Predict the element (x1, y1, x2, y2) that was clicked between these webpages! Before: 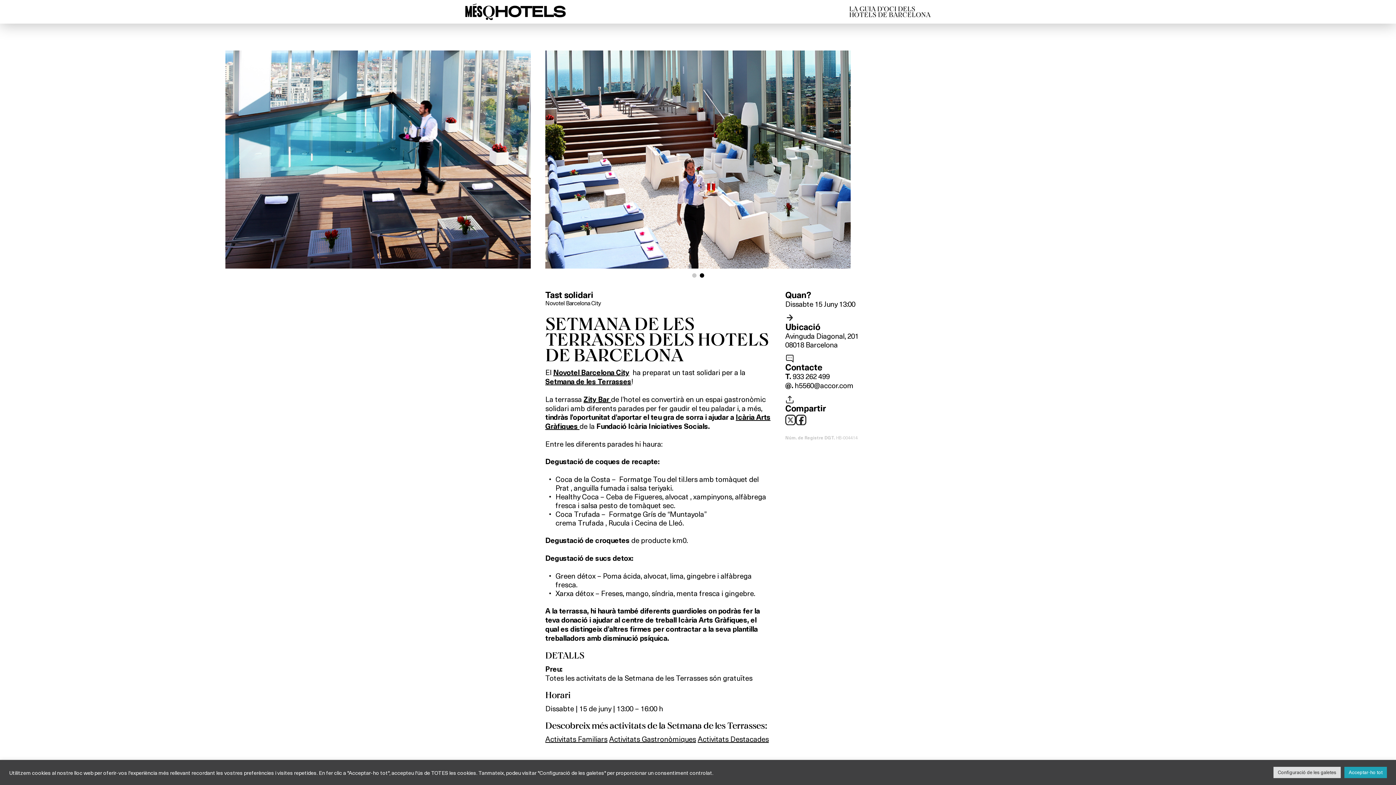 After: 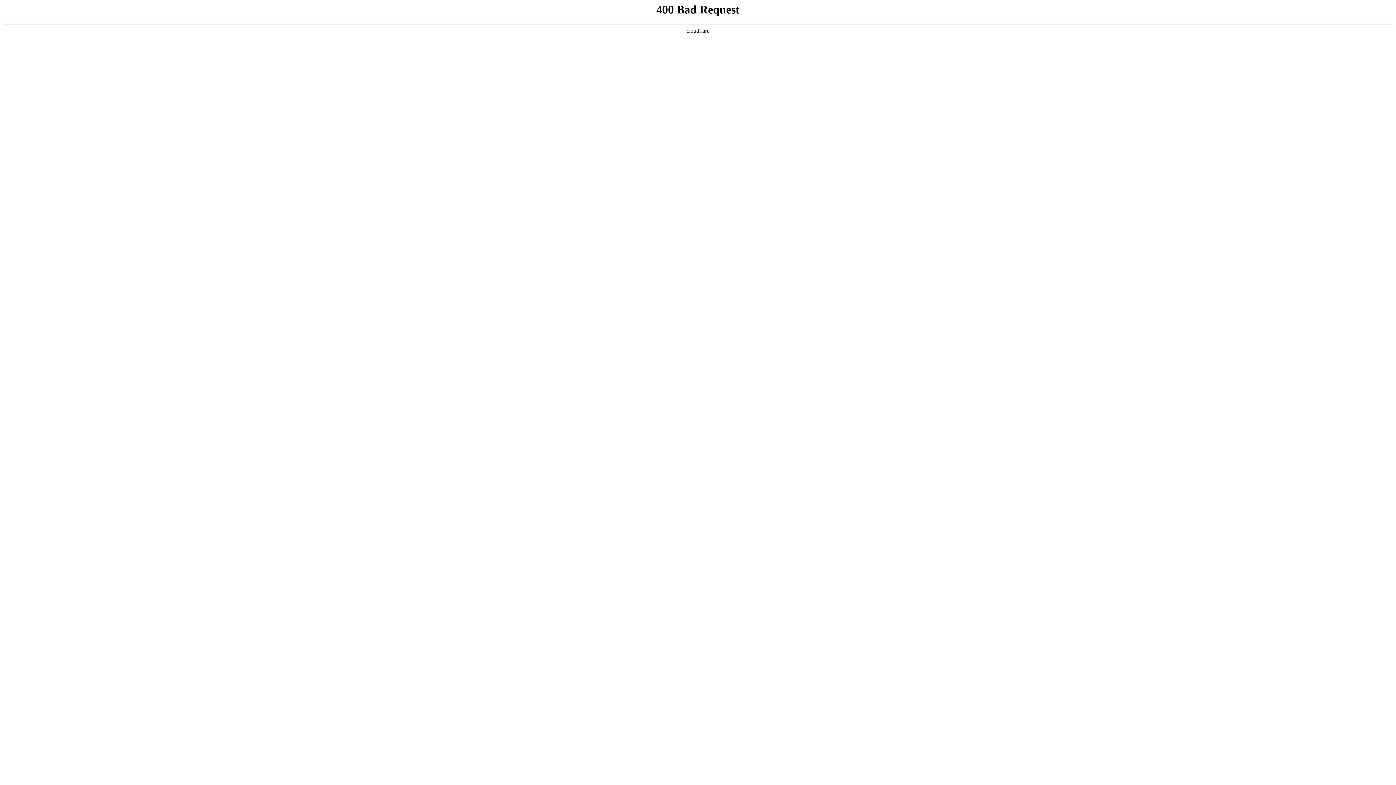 Action: bbox: (583, 394, 611, 404) label: Zity Bar 